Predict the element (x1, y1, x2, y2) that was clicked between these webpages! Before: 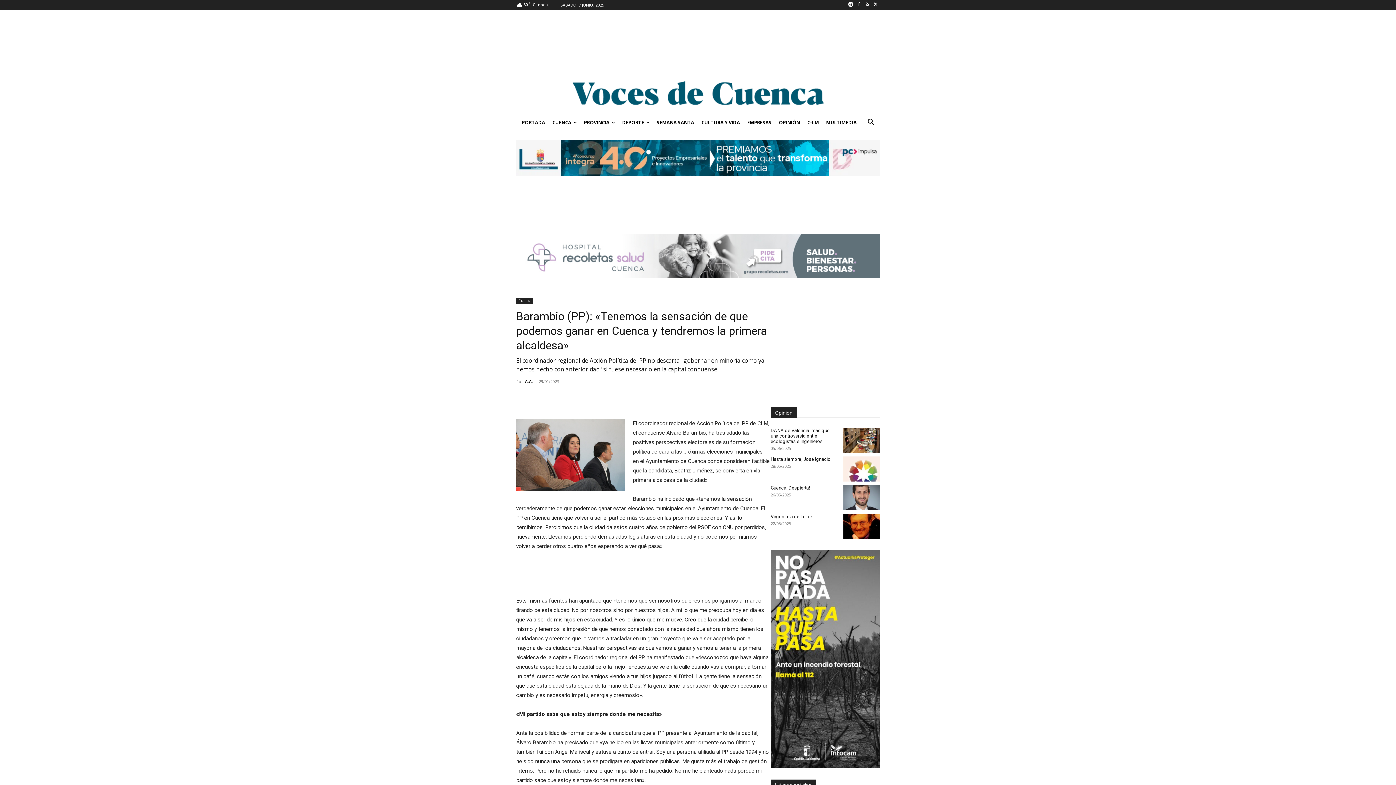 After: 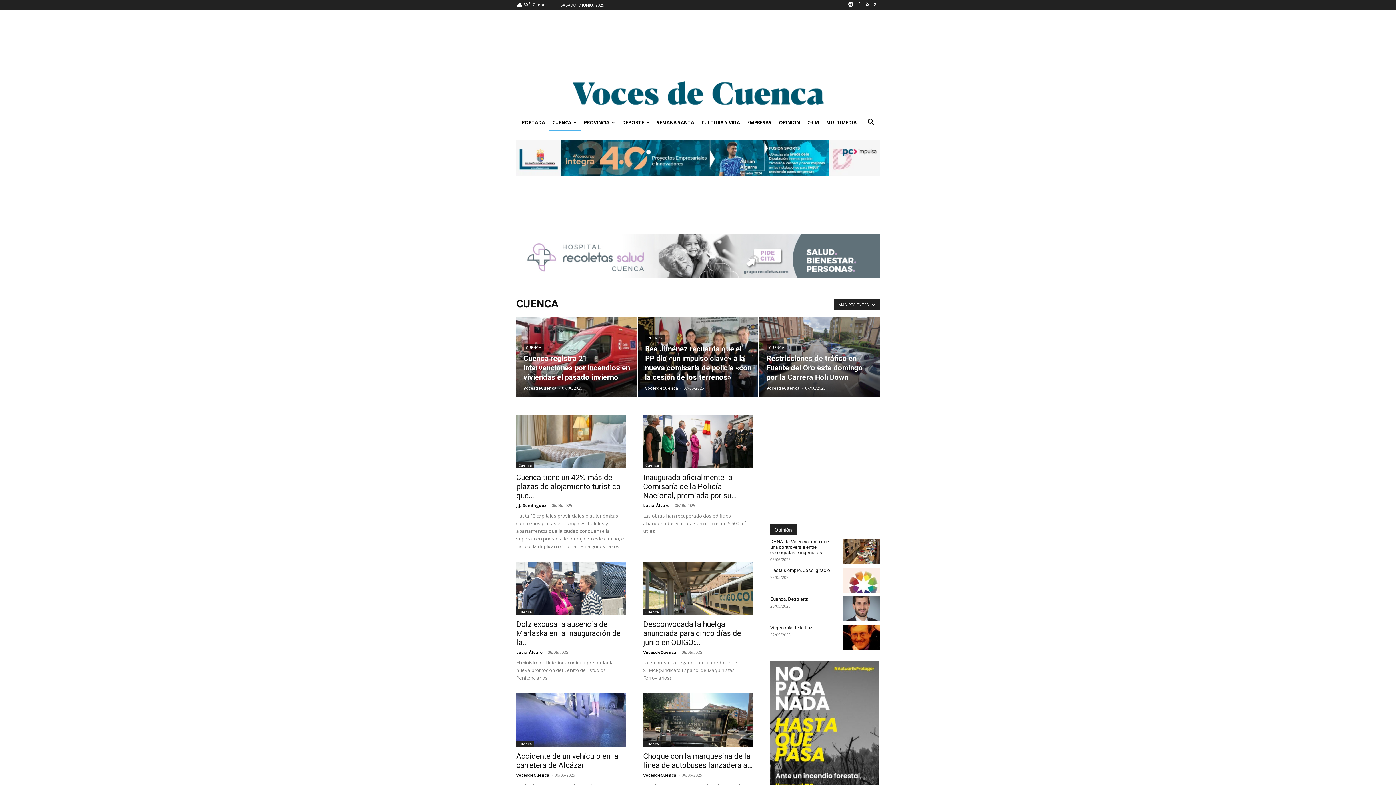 Action: label: Cuenca bbox: (516, 297, 533, 304)